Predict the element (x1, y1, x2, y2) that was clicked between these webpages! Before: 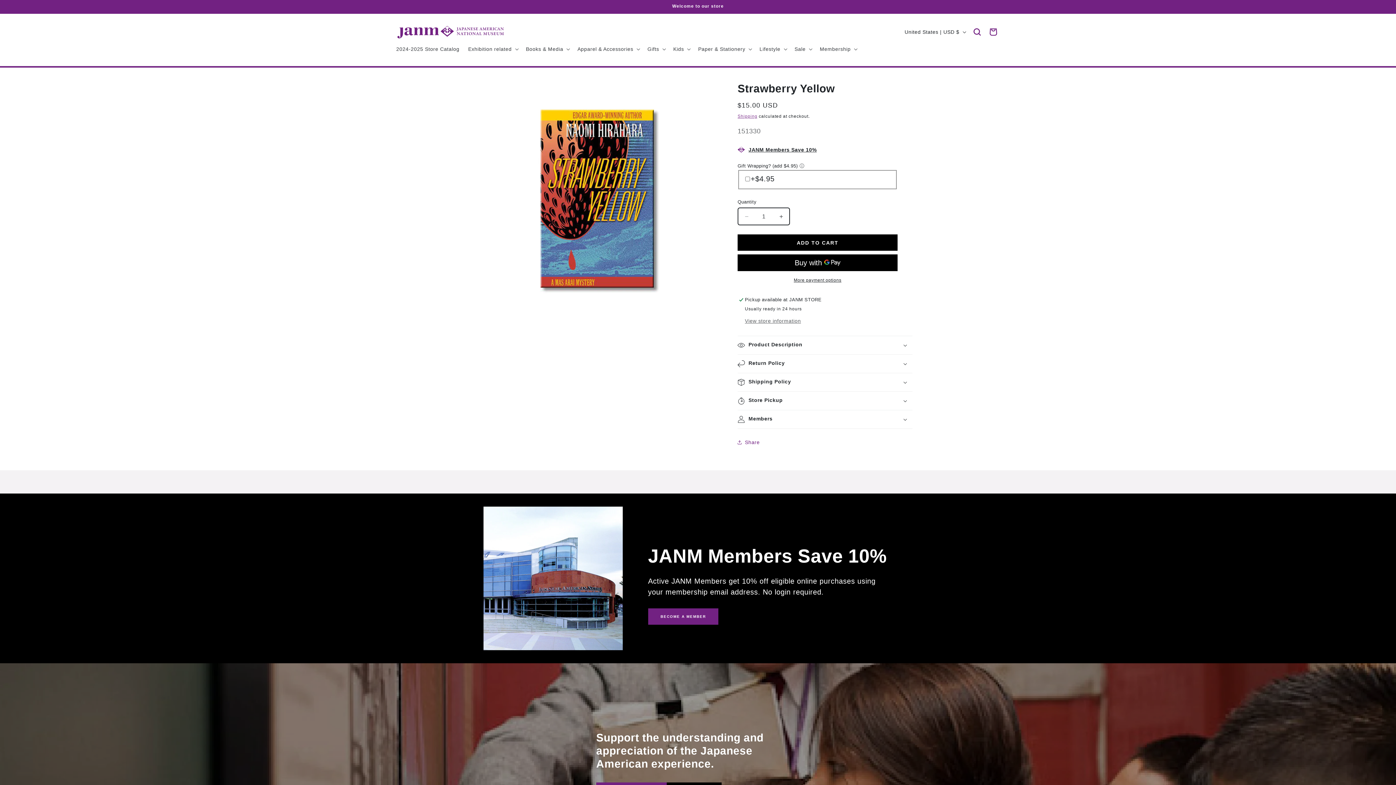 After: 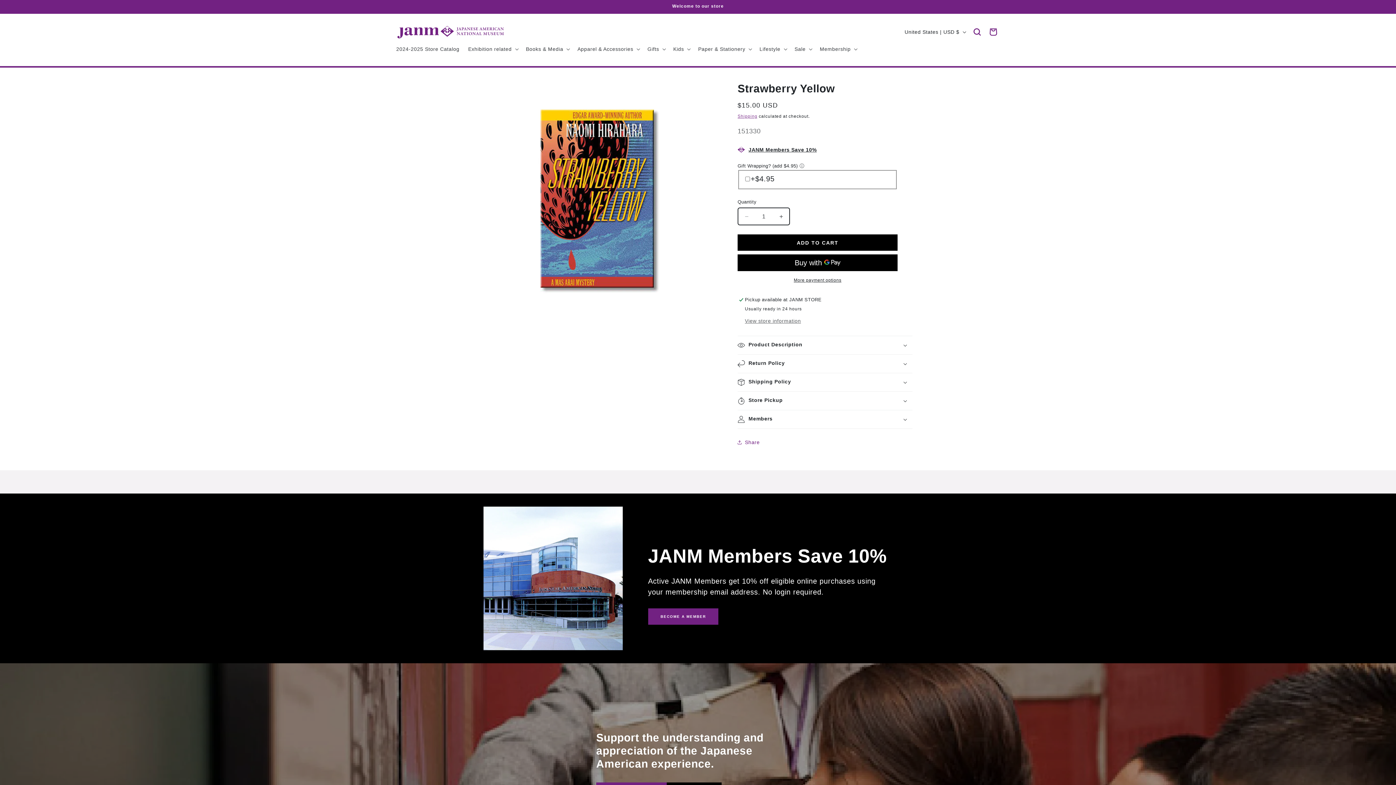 Action: bbox: (737, 234, 897, 250) label: ADD TO CART